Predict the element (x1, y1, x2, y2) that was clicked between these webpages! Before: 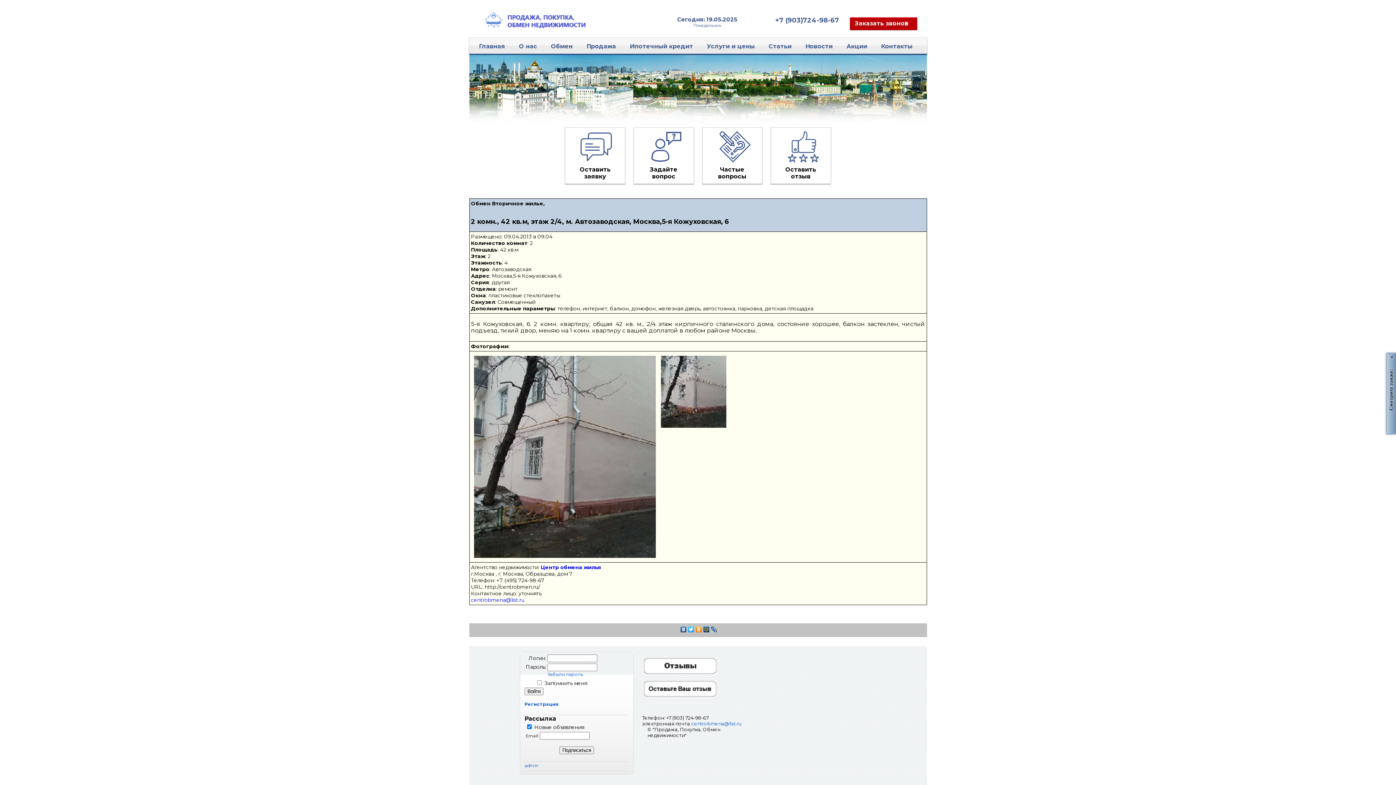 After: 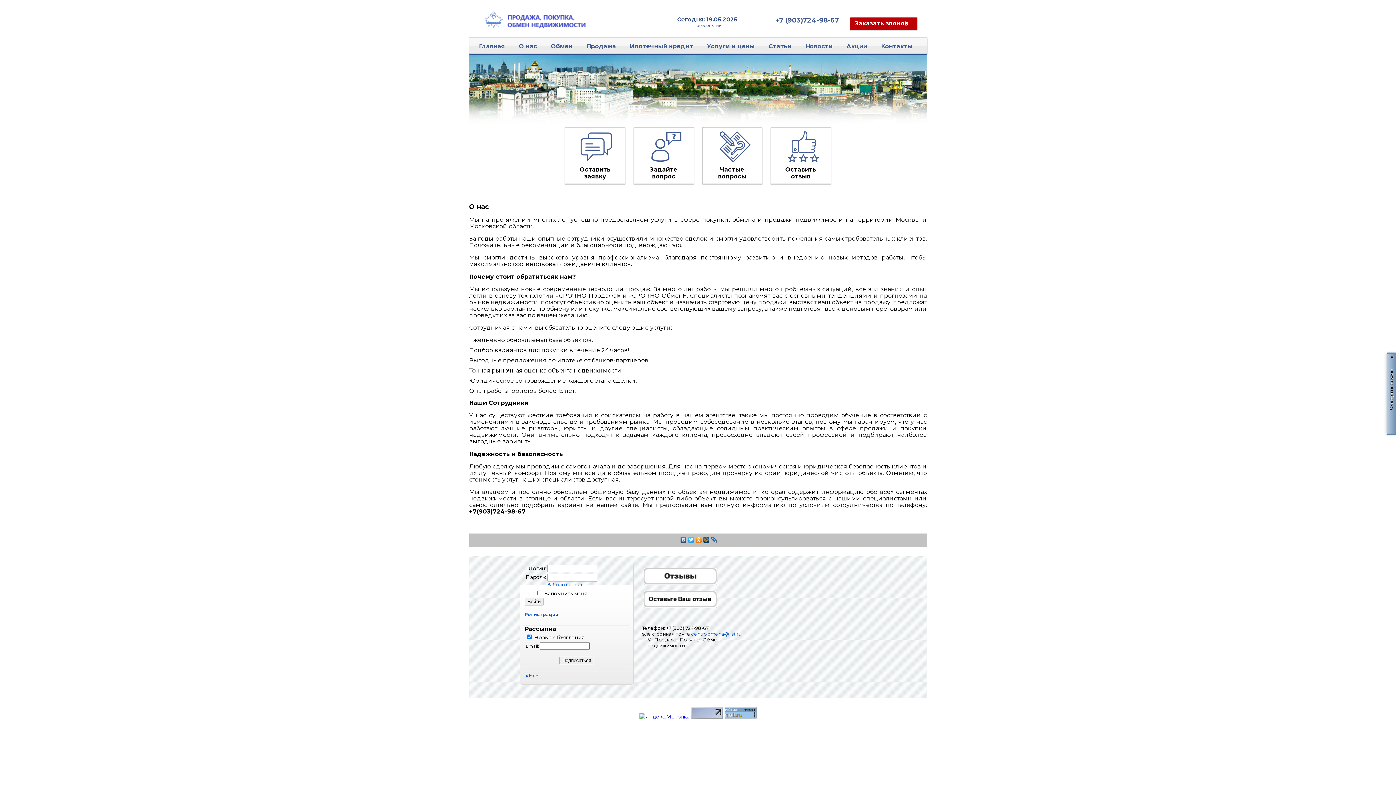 Action: bbox: (510, 37, 546, 53) label: О нас